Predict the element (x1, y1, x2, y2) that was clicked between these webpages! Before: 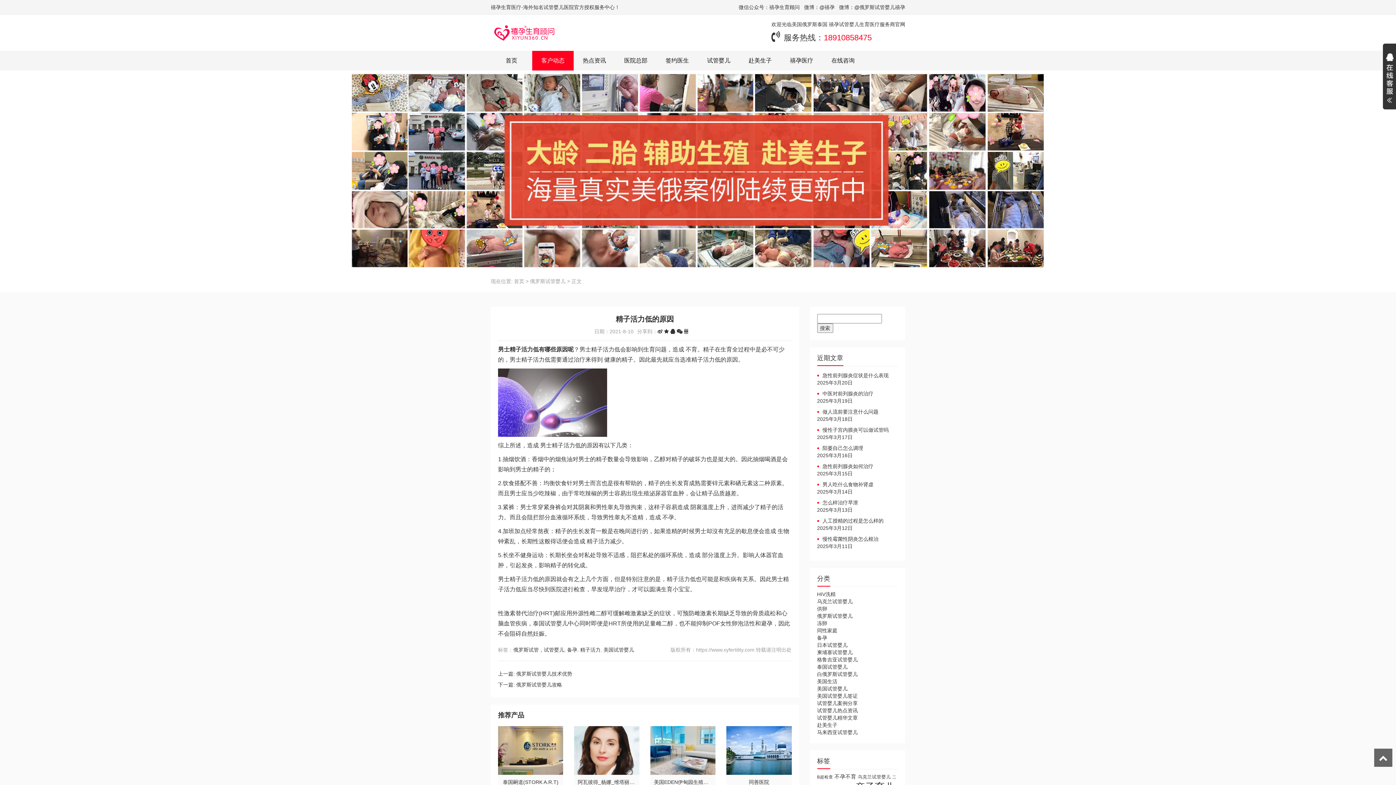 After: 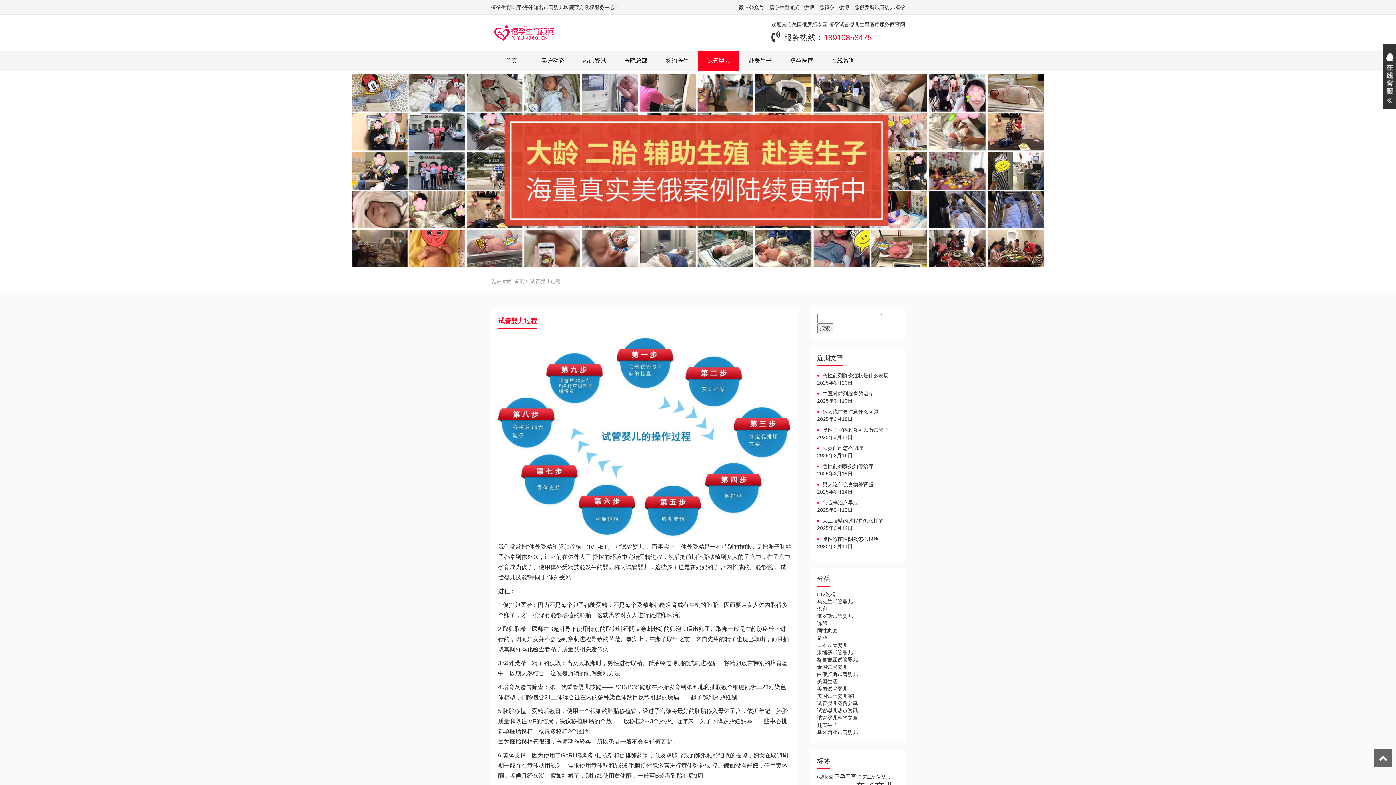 Action: label: 试管婴儿 bbox: (698, 50, 739, 70)